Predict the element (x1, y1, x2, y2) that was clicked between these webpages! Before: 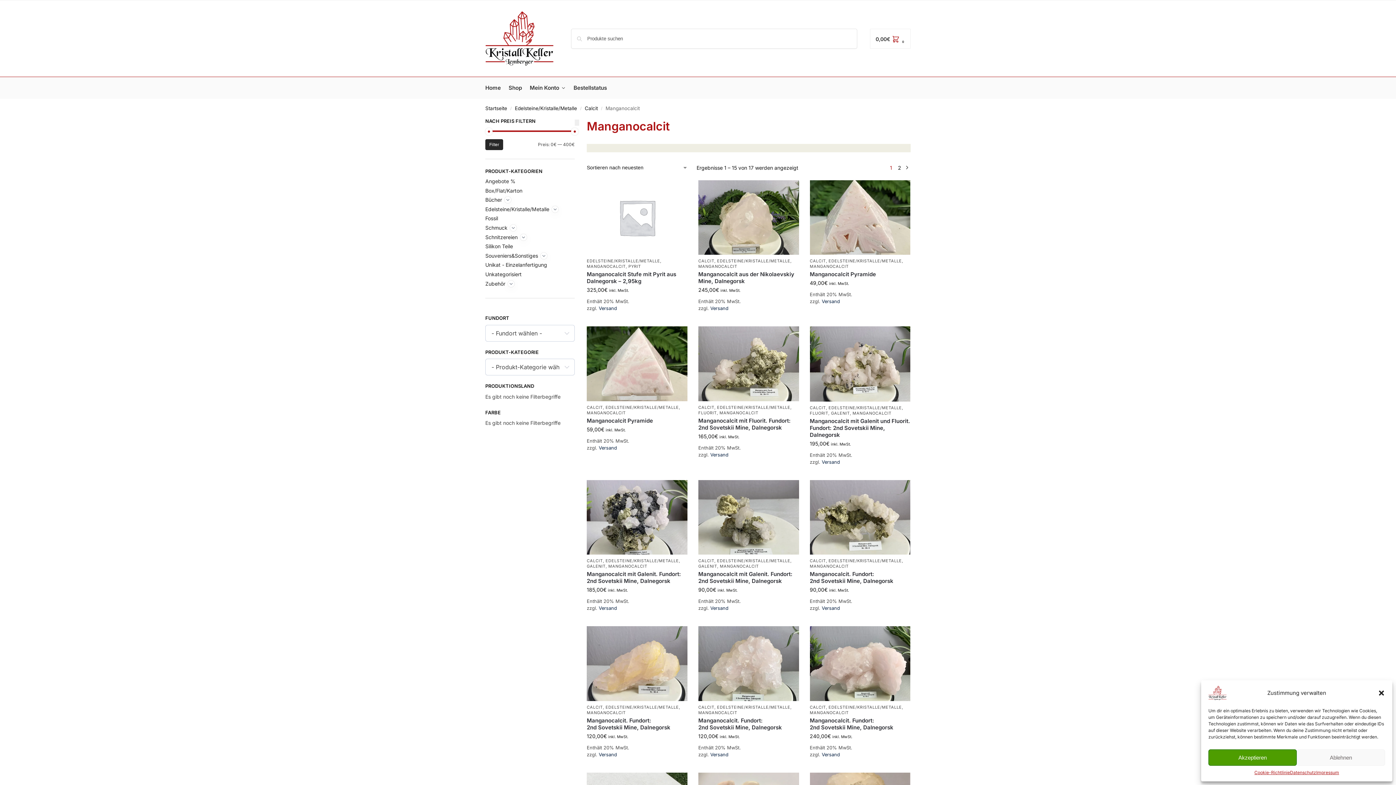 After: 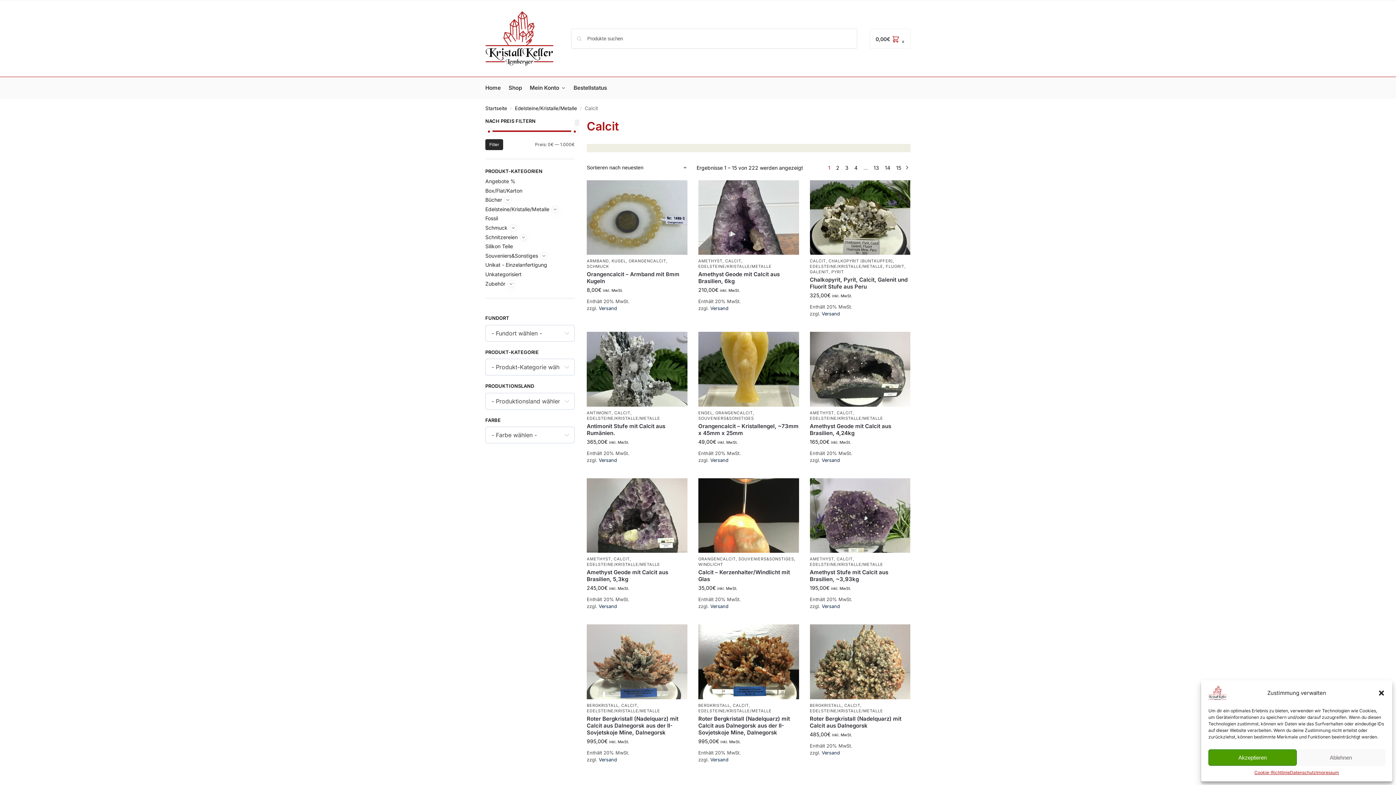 Action: bbox: (586, 404, 603, 410) label: CALCIT